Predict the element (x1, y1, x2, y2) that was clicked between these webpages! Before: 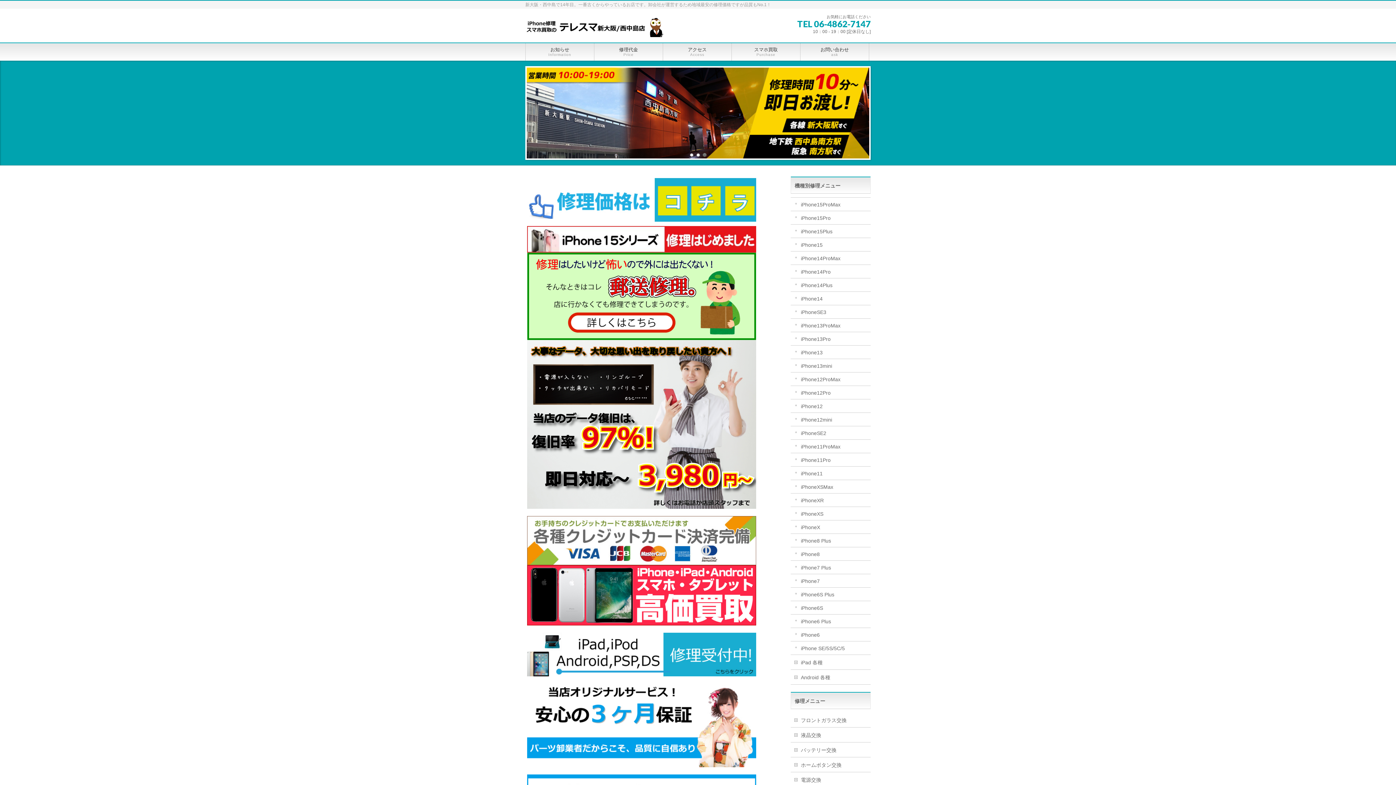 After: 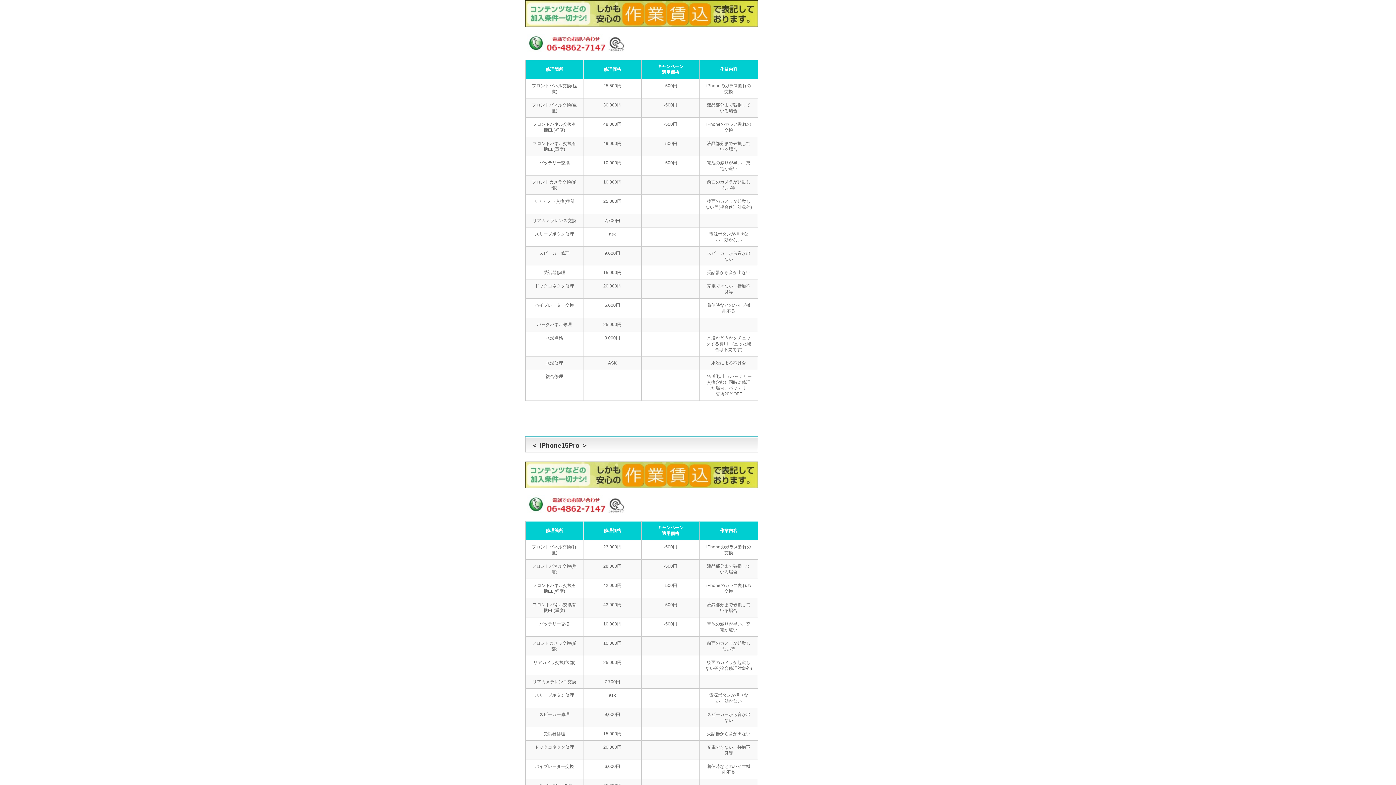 Action: bbox: (790, 197, 870, 210) label: iPhone15ProMax